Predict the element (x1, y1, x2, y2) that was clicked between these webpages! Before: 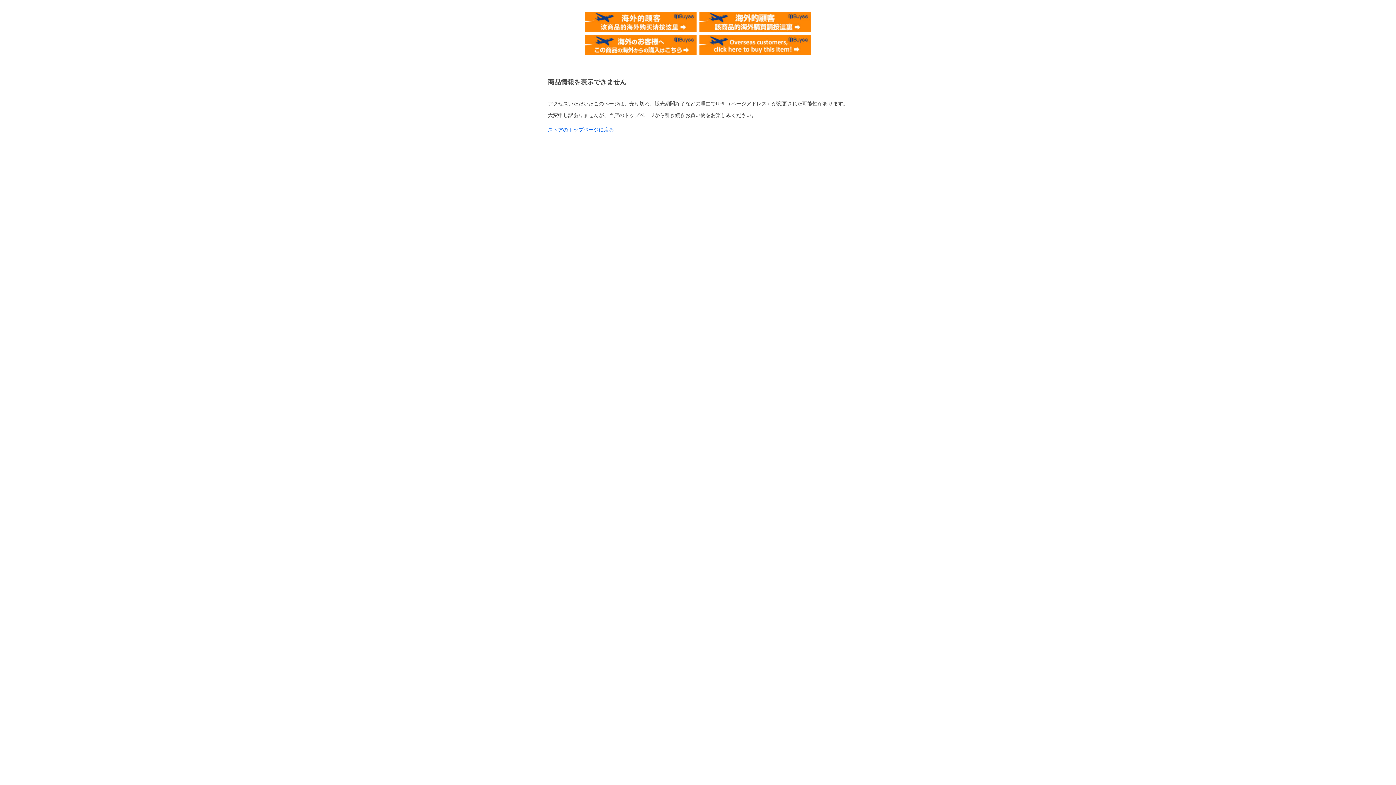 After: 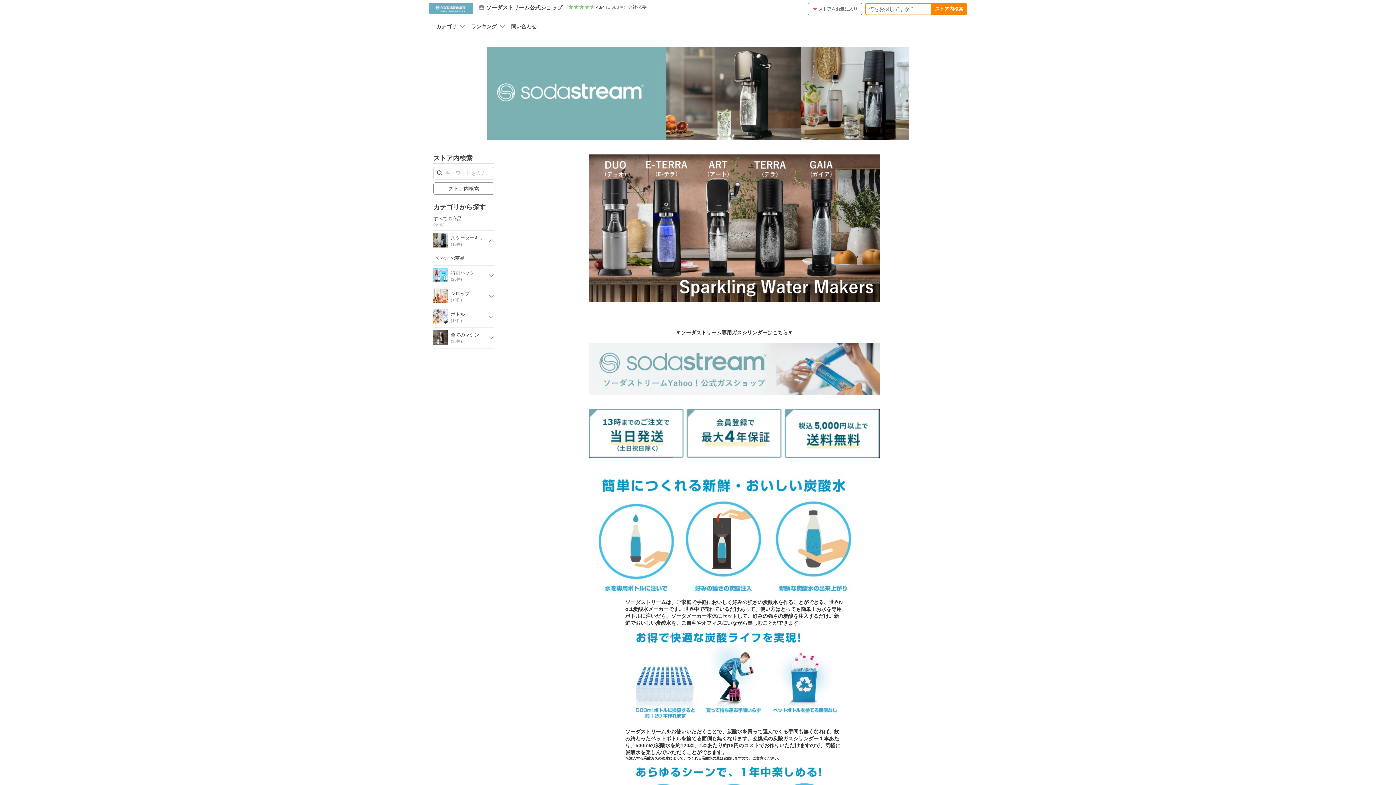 Action: label: ストアのトップページに戻る bbox: (548, 126, 614, 132)